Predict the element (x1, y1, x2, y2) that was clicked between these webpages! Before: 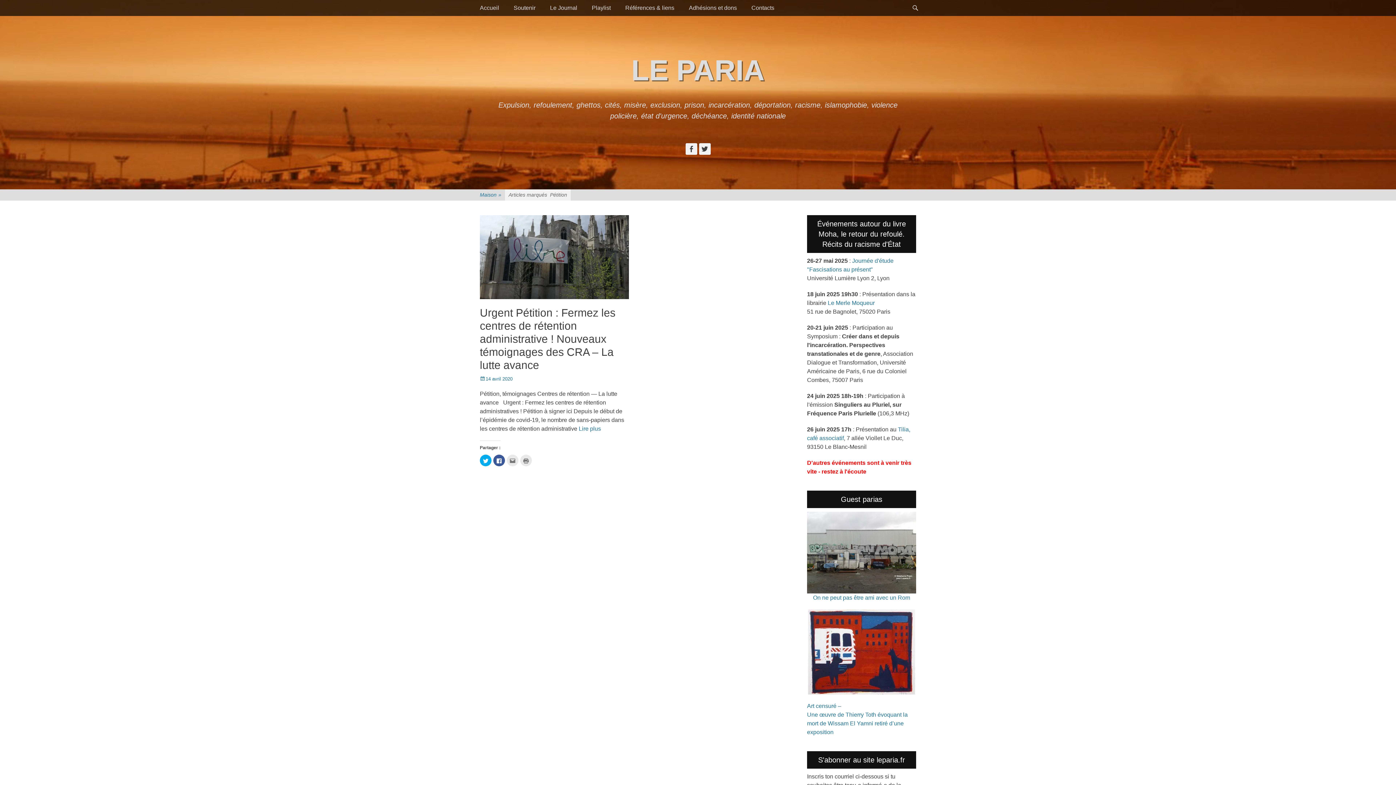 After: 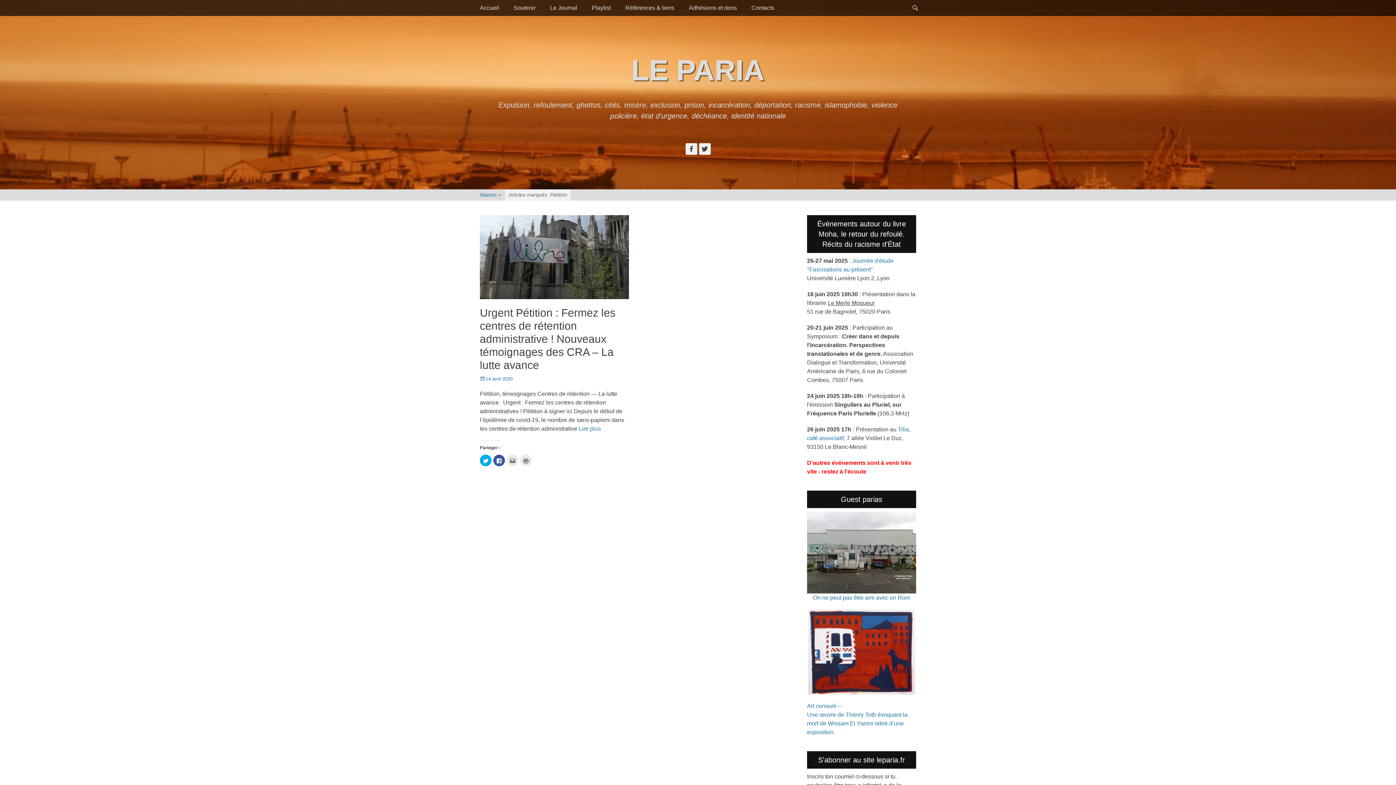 Action: label: Le Merle Moqueur bbox: (828, 300, 874, 306)